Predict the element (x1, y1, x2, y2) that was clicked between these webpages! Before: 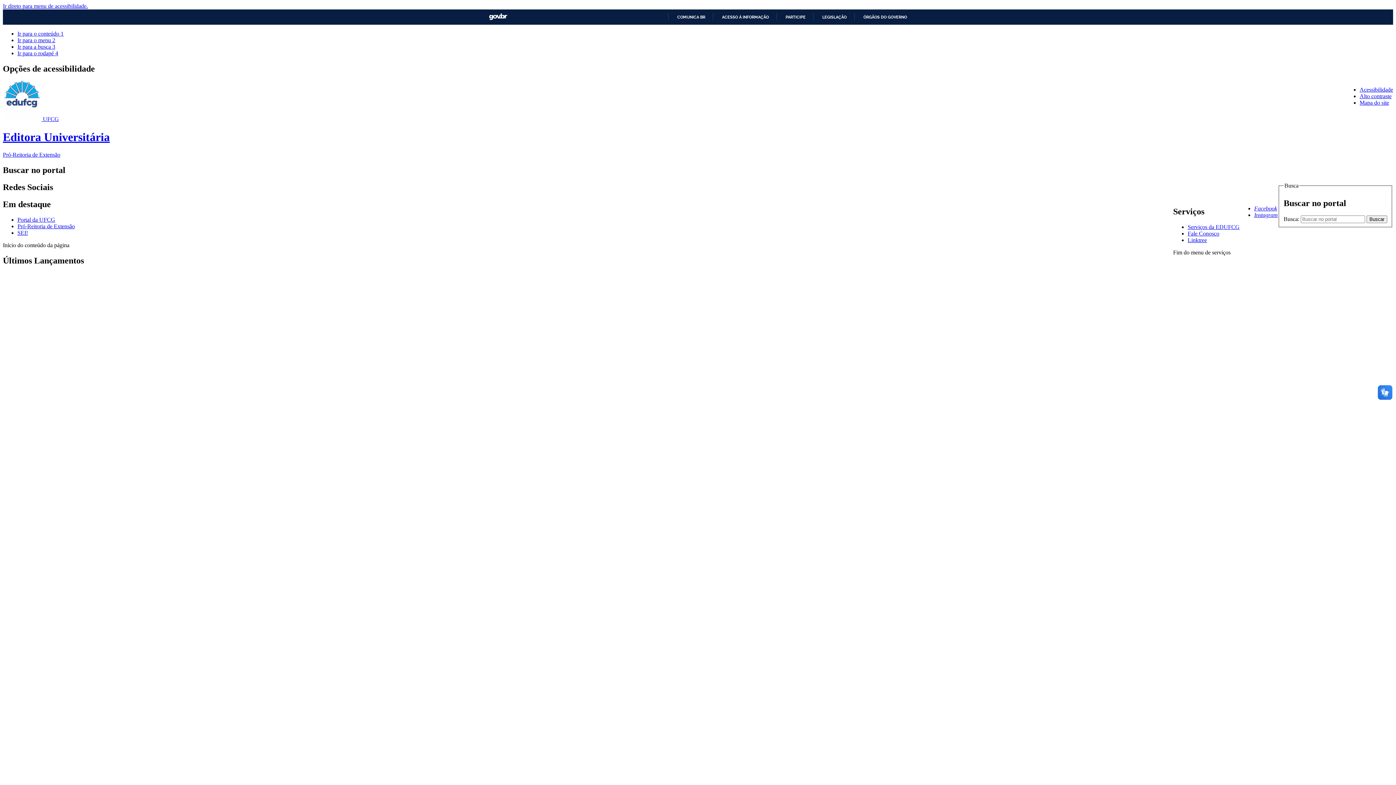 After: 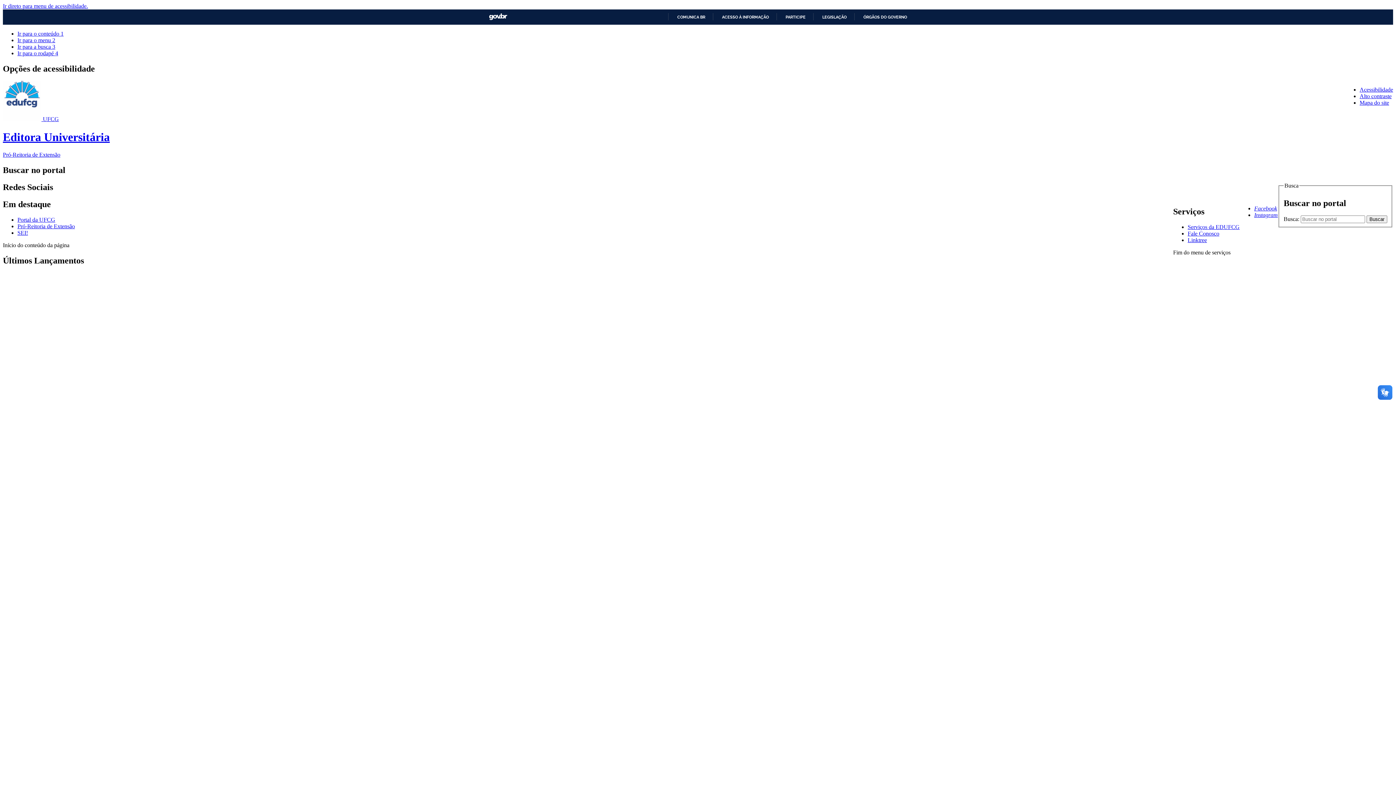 Action: label: Instagram bbox: (1254, 212, 1278, 218)